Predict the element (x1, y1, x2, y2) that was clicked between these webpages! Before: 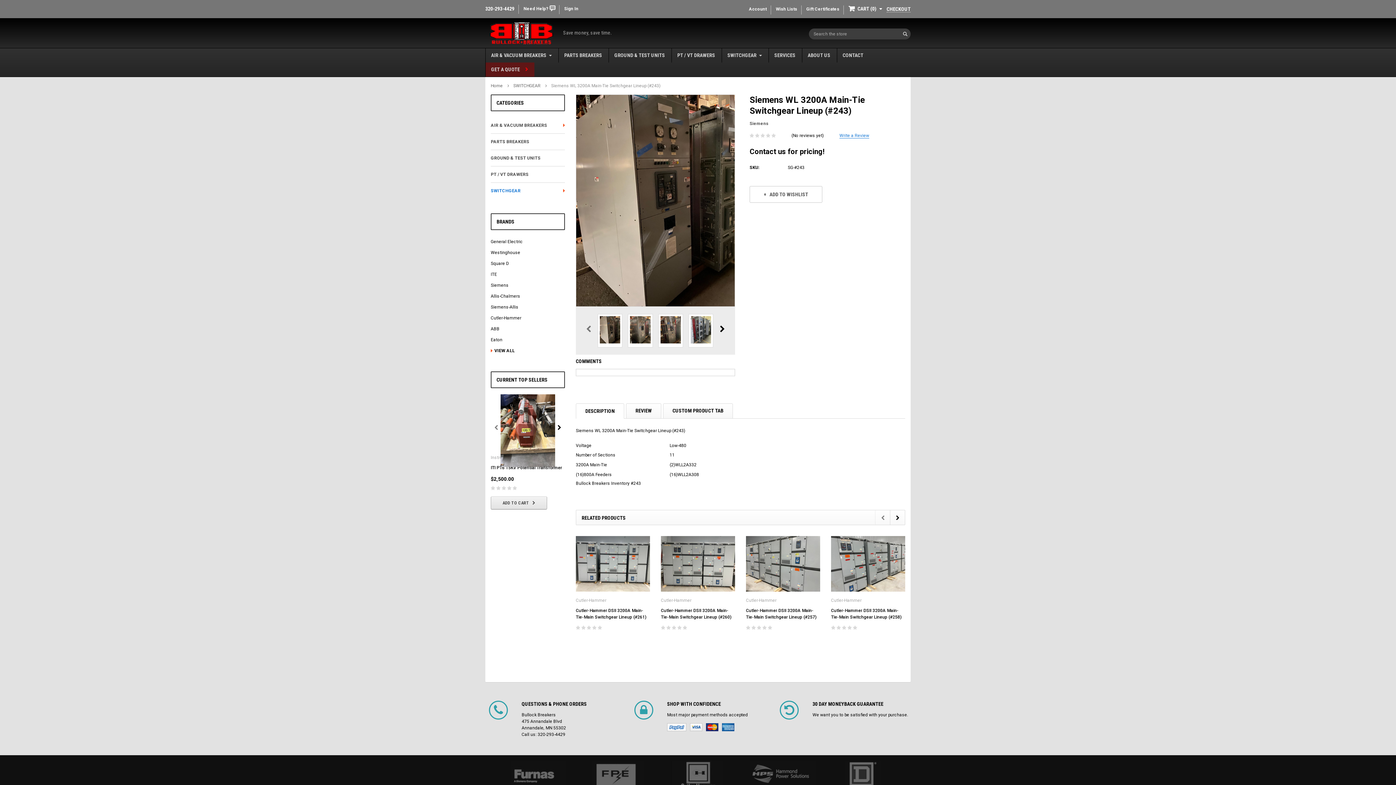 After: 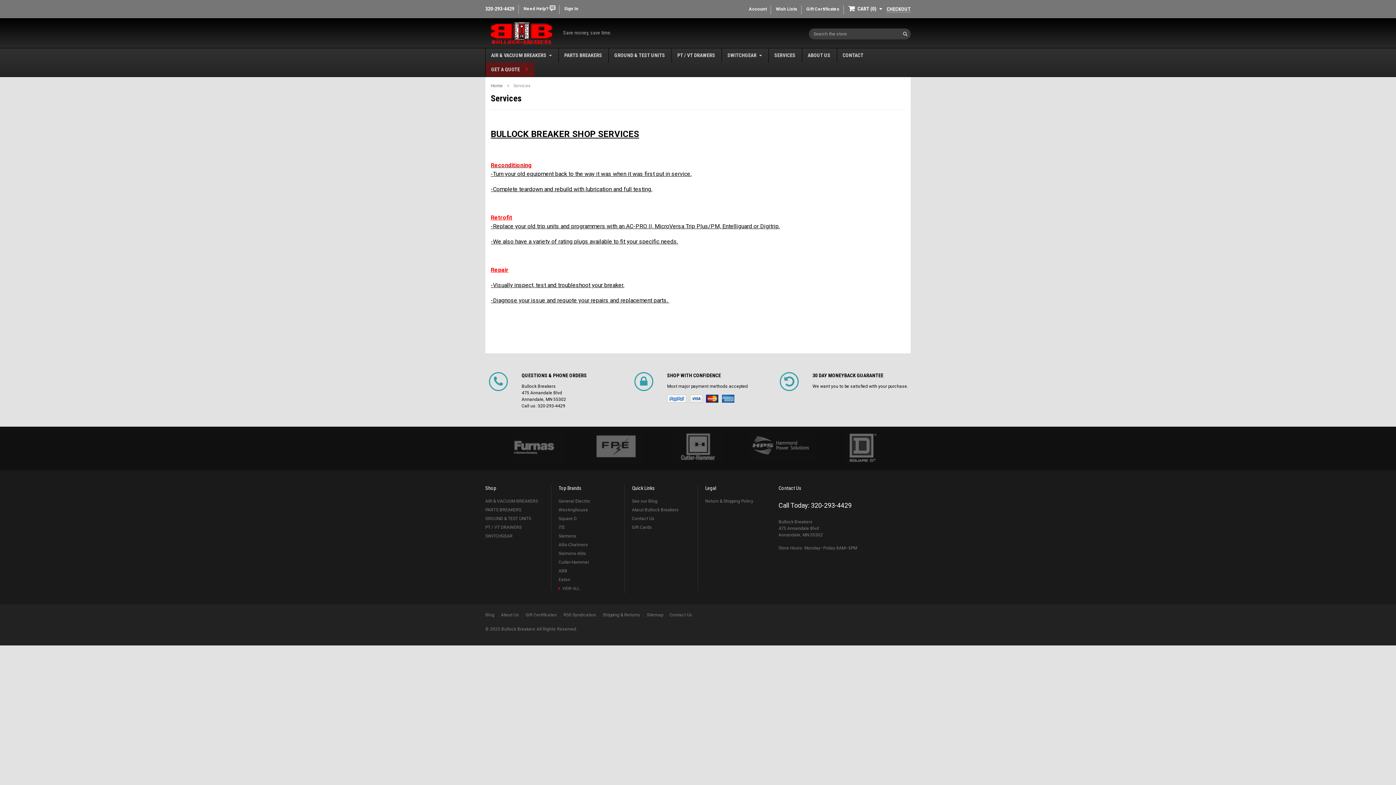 Action: bbox: (769, 48, 801, 62) label: SERVICES